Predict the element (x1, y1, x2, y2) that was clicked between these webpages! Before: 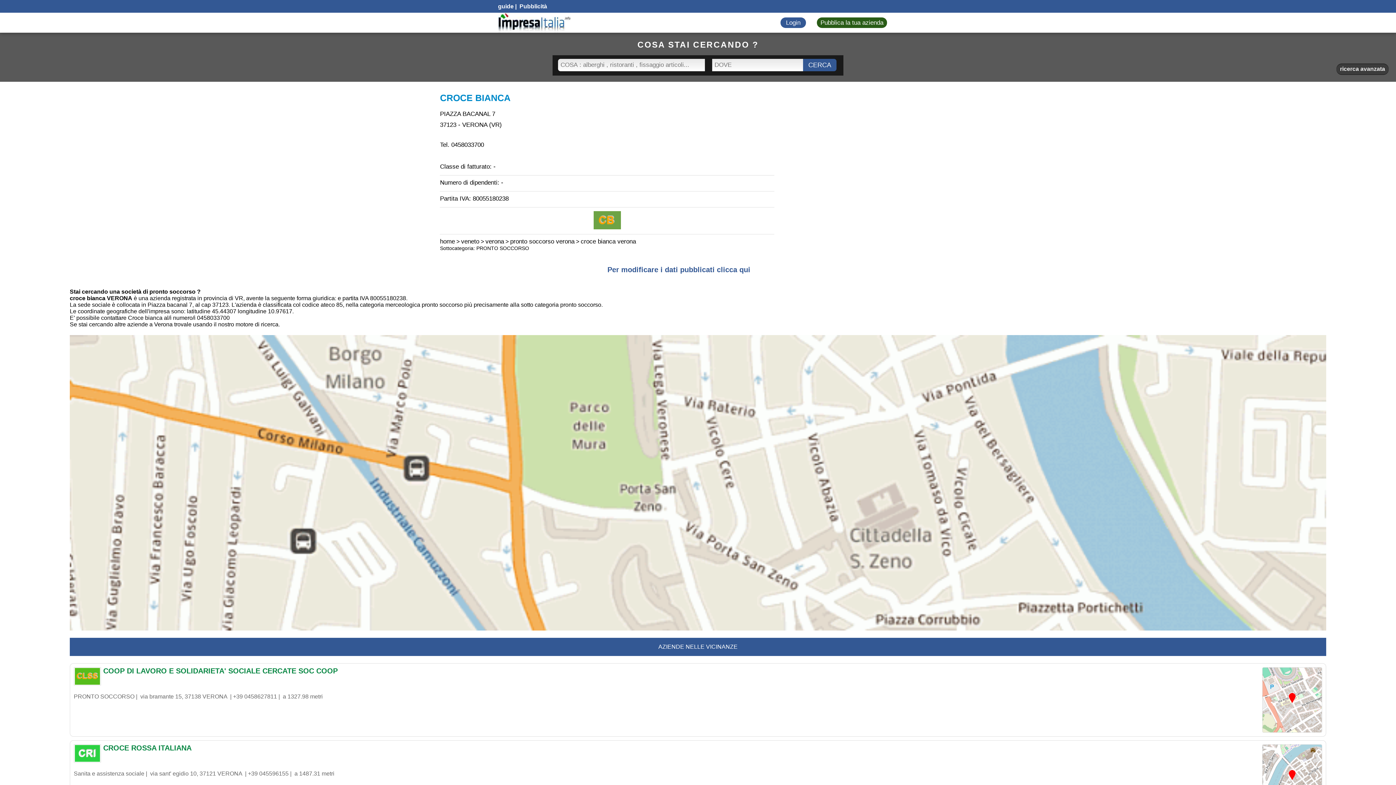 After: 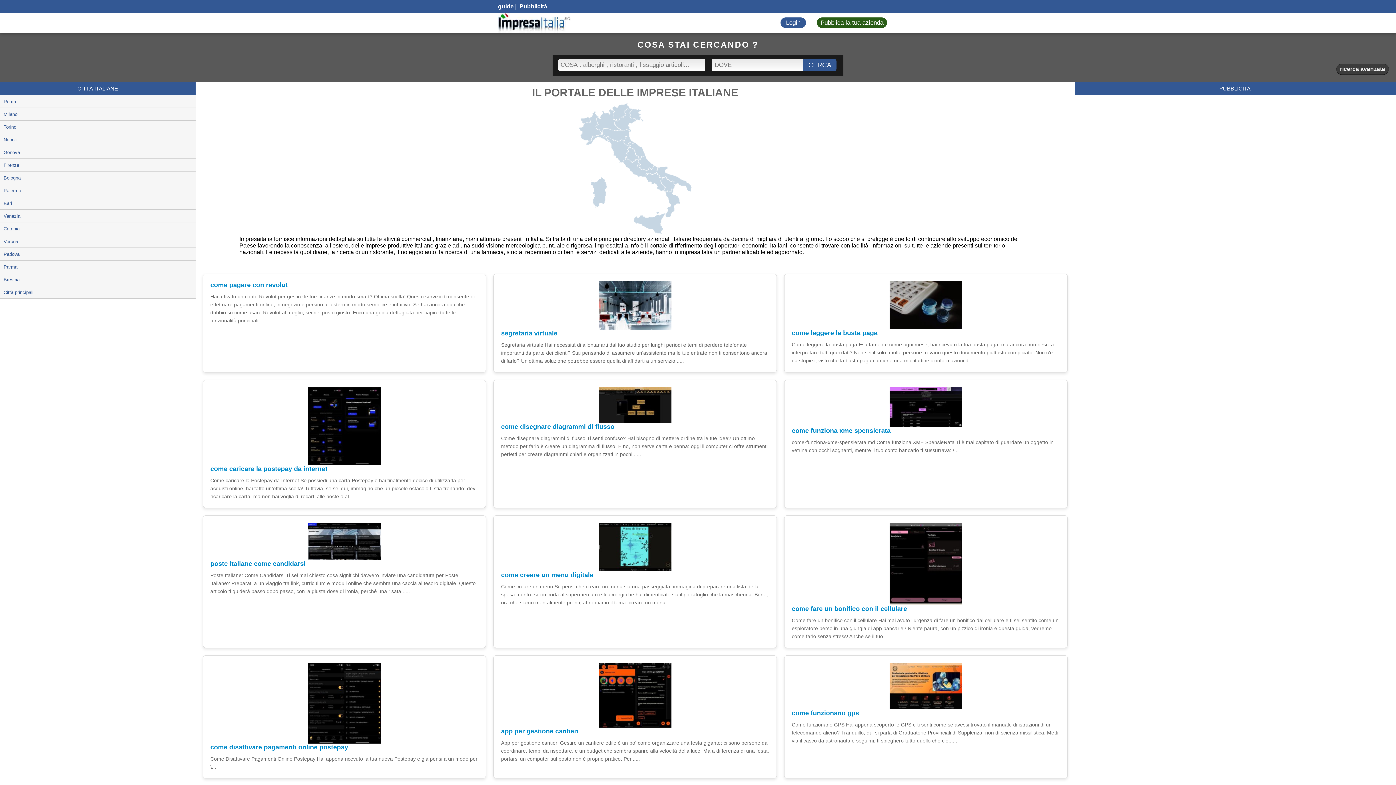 Action: bbox: (440, 238, 455, 244) label: home